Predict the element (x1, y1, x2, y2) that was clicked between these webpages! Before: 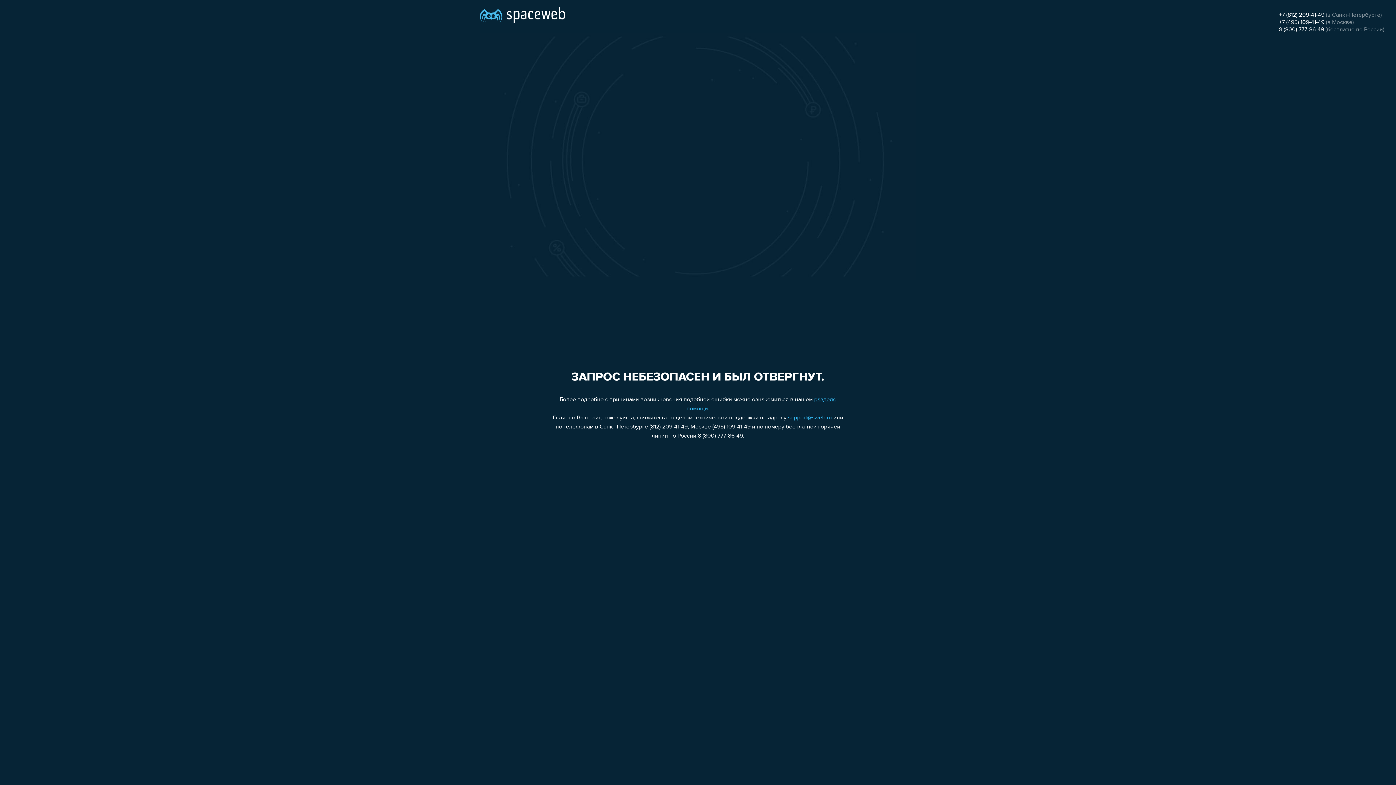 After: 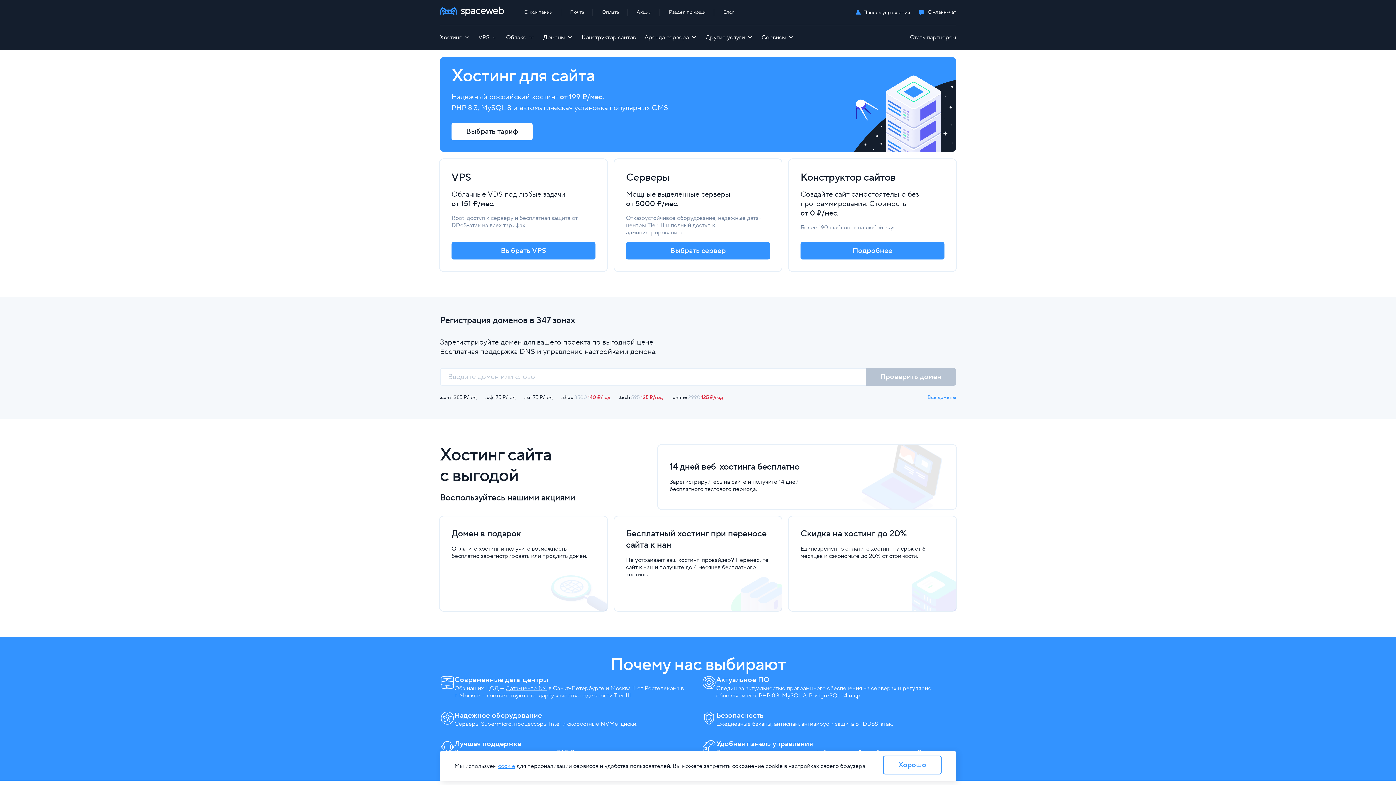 Action: bbox: (480, 0, 565, 25)